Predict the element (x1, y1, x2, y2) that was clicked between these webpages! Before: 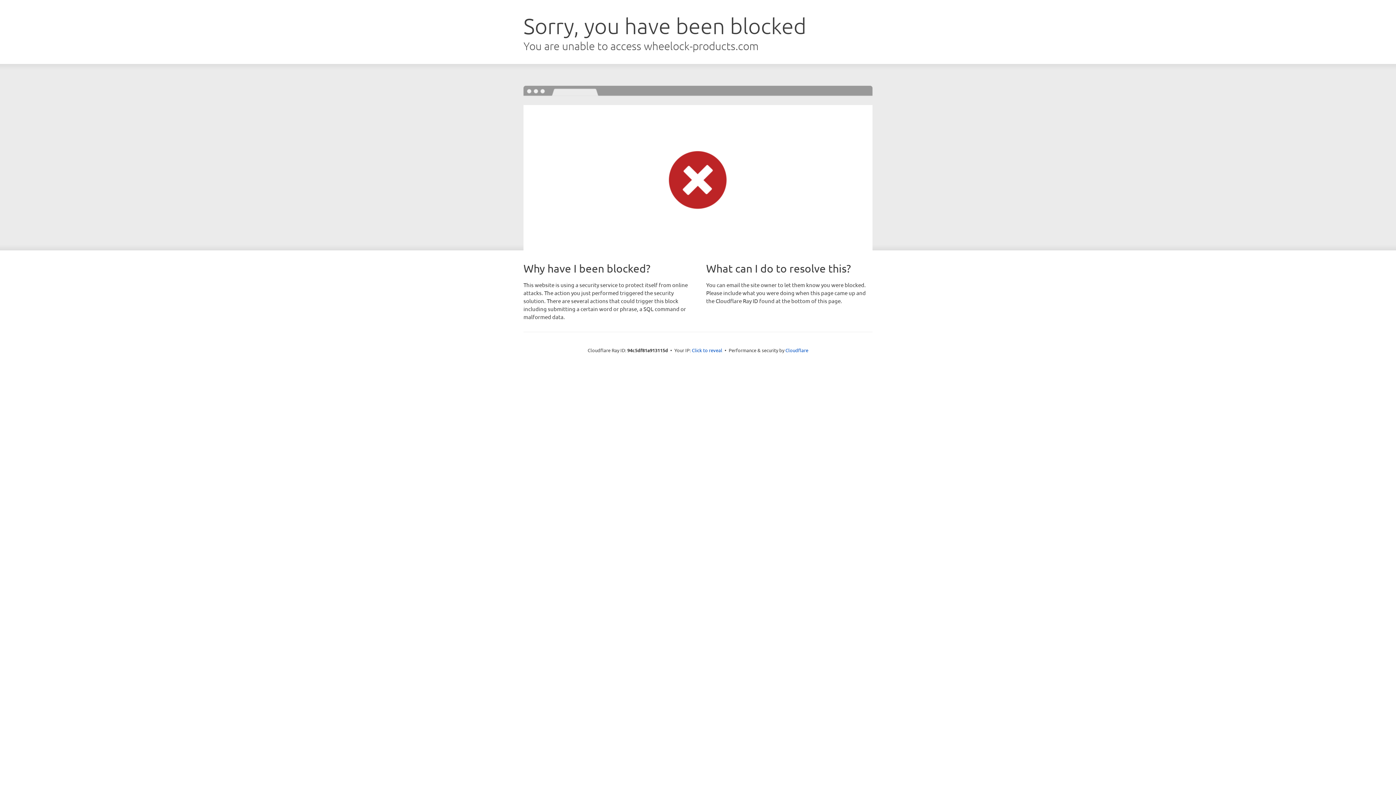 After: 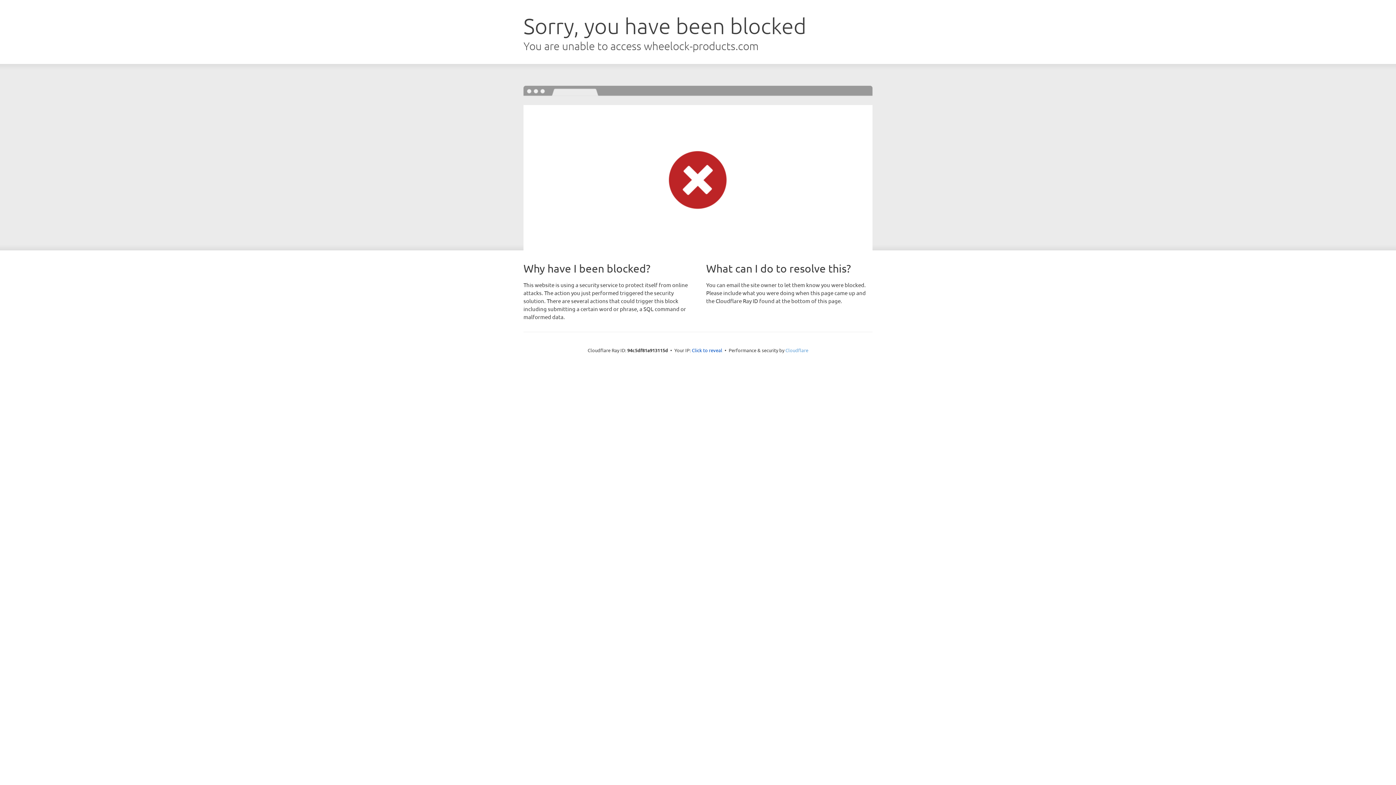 Action: bbox: (785, 347, 808, 353) label: Cloudflare